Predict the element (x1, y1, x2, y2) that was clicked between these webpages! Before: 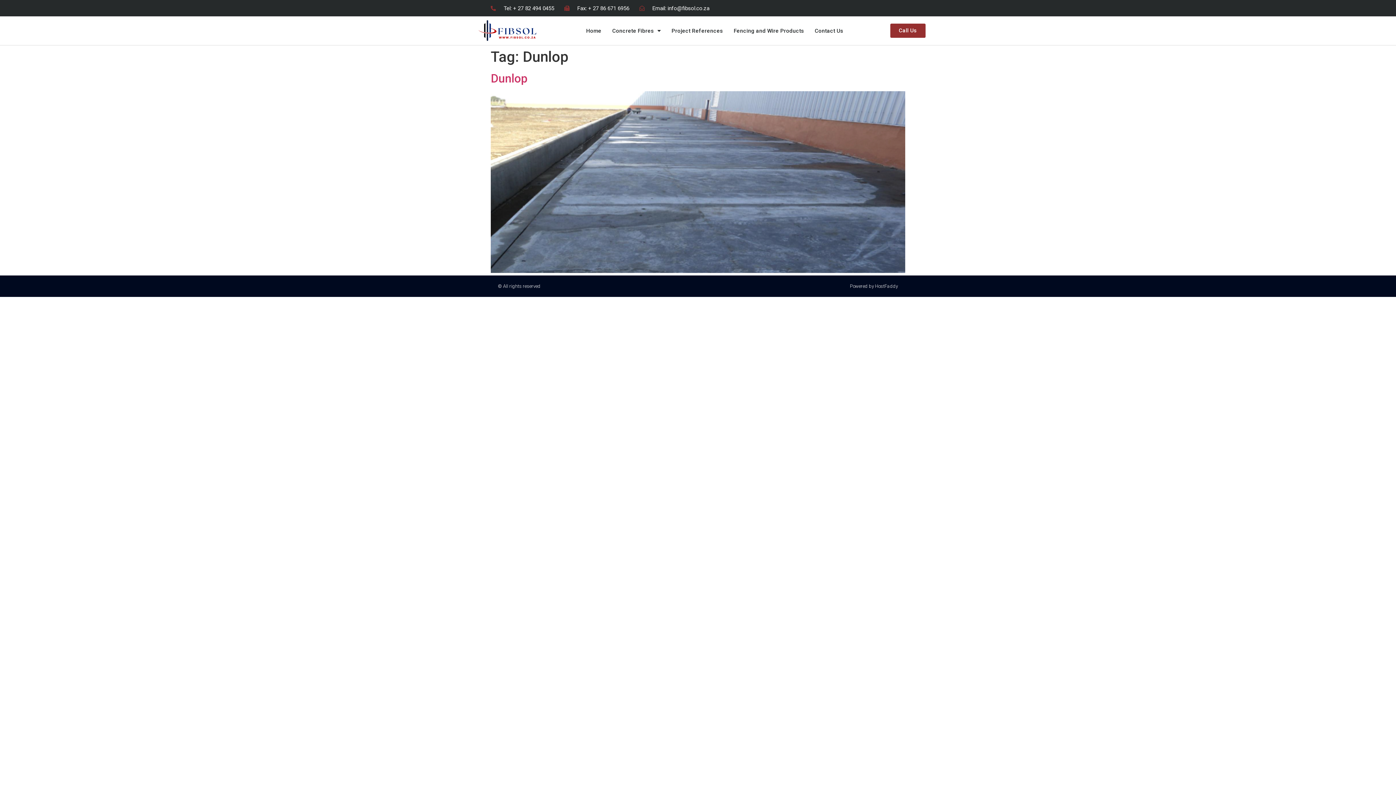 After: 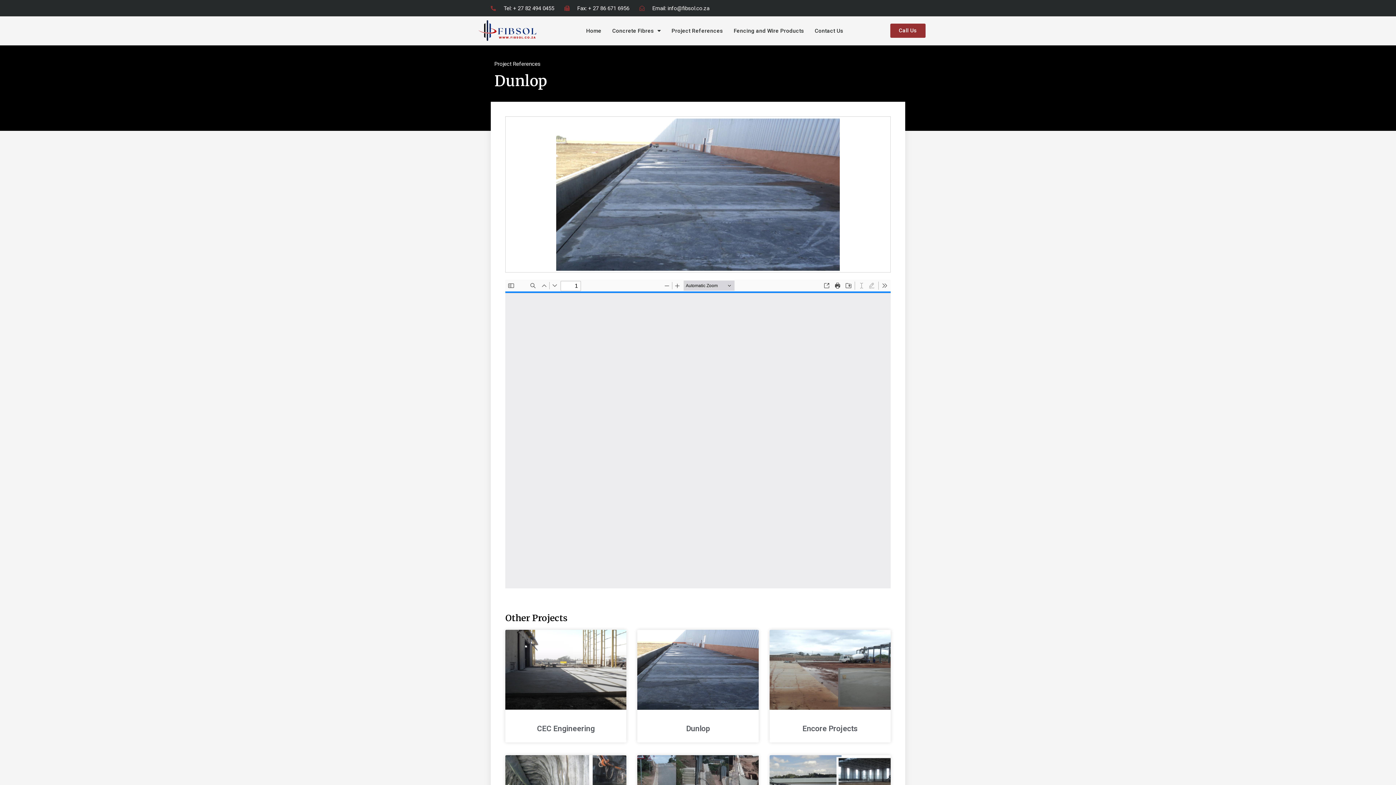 Action: label: Dunlop bbox: (490, 71, 527, 85)